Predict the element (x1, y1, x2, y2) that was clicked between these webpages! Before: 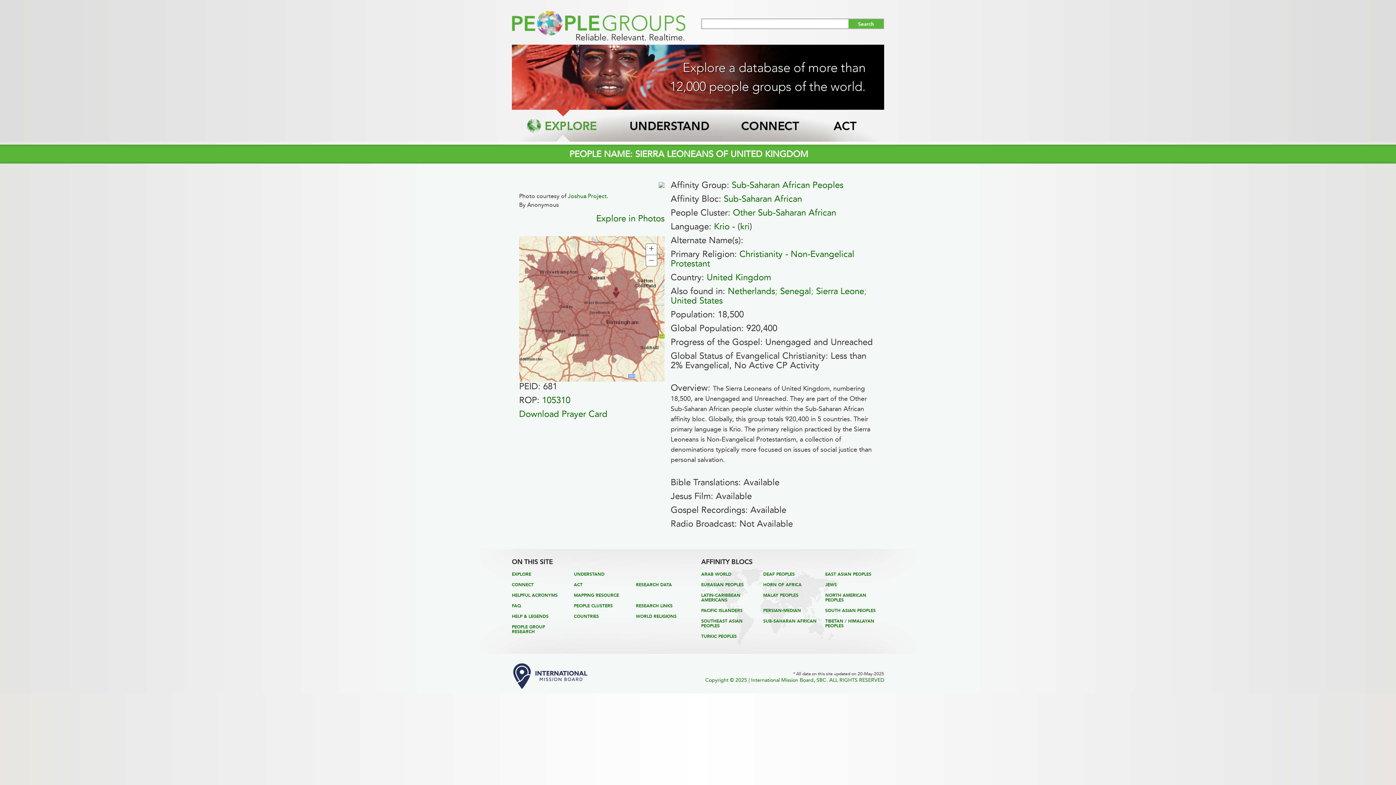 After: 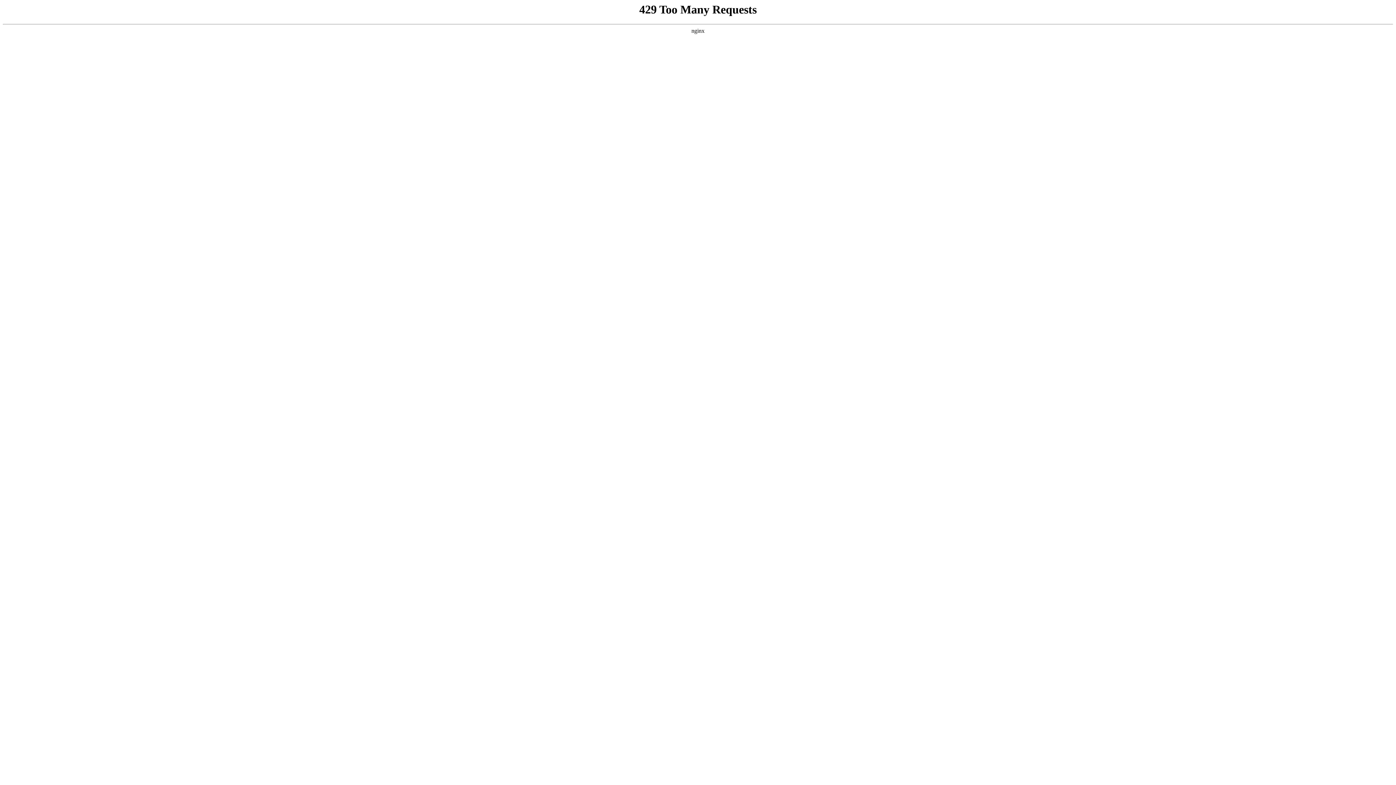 Action: bbox: (705, 677, 884, 683) label: Copyright © 2025 | International Mission Board, SBC. ALL RIGHTS RESERVED